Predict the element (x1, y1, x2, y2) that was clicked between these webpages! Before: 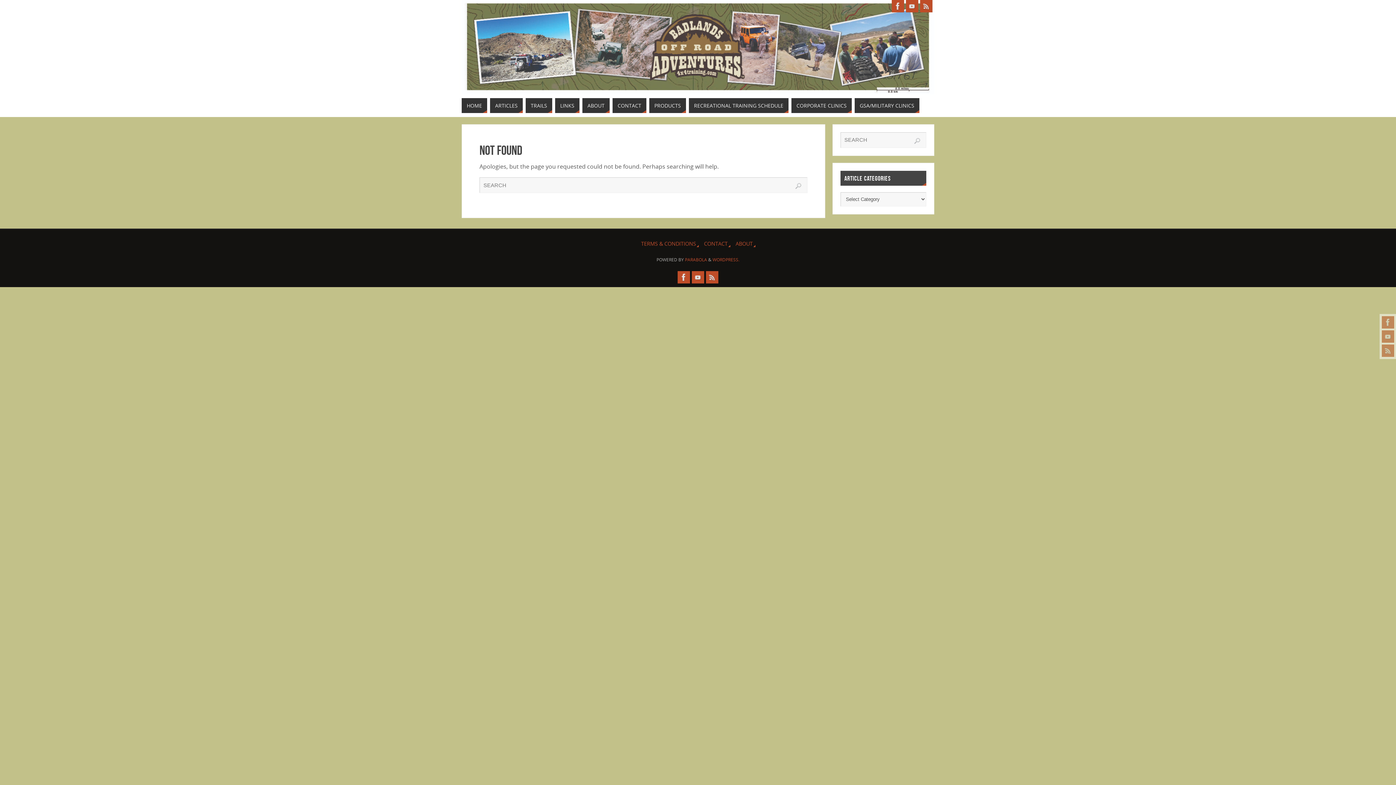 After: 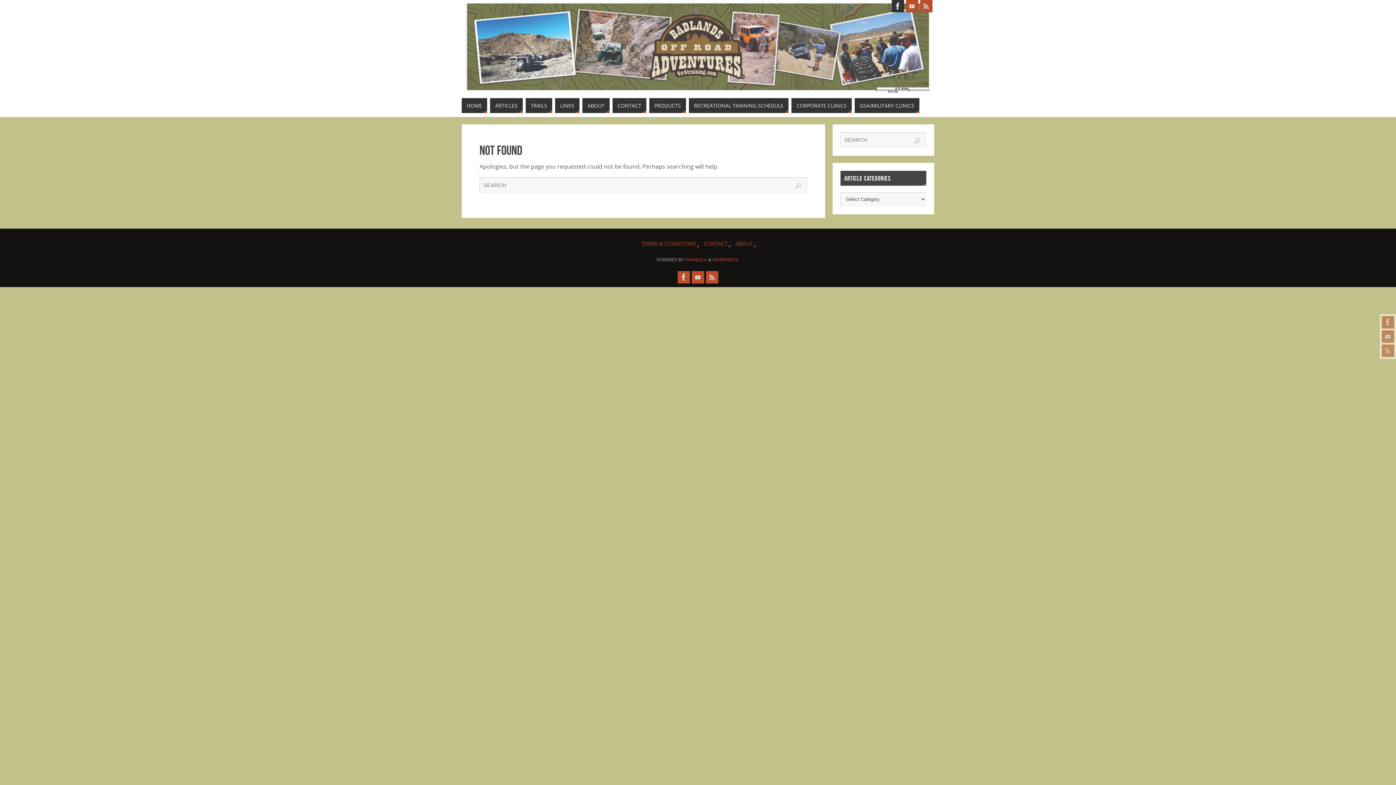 Action: bbox: (892, 0, 904, 12)